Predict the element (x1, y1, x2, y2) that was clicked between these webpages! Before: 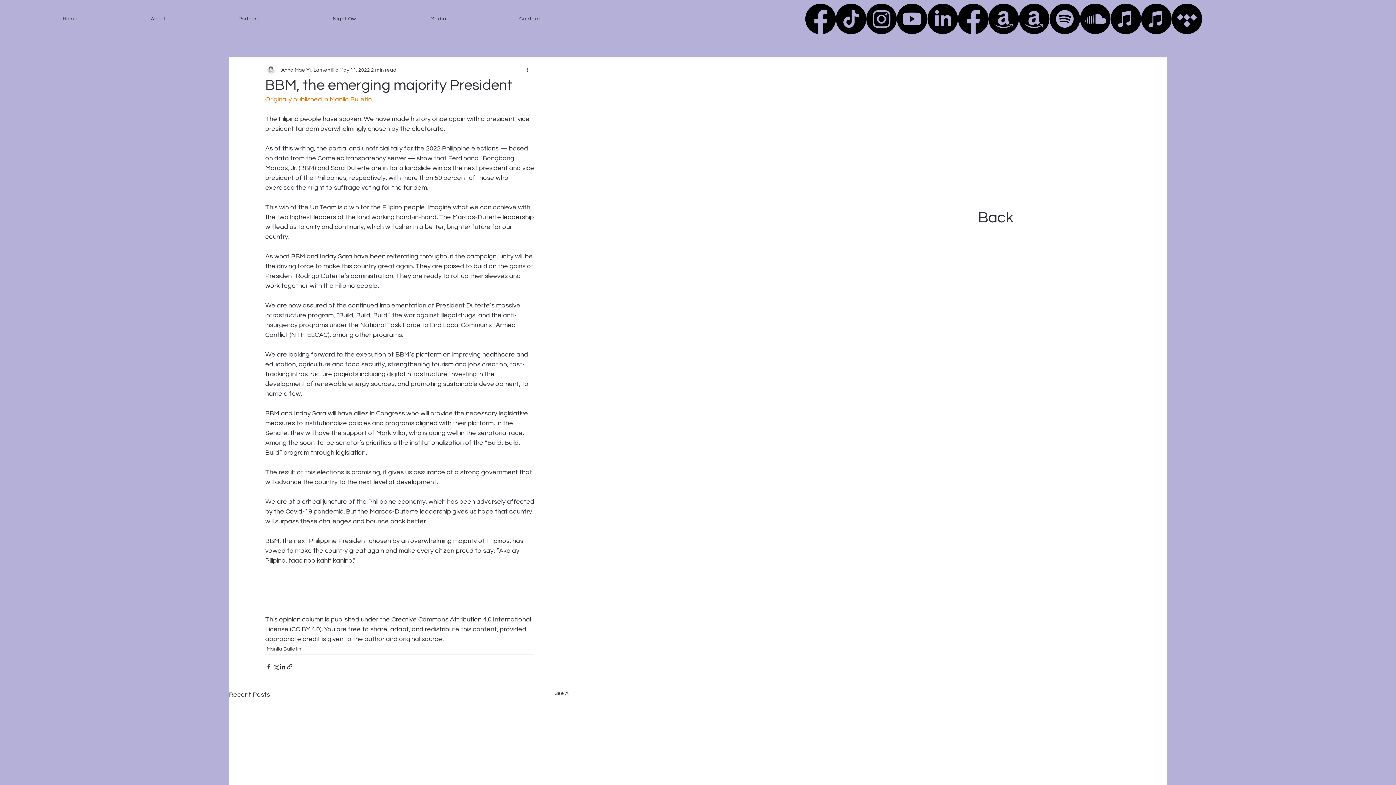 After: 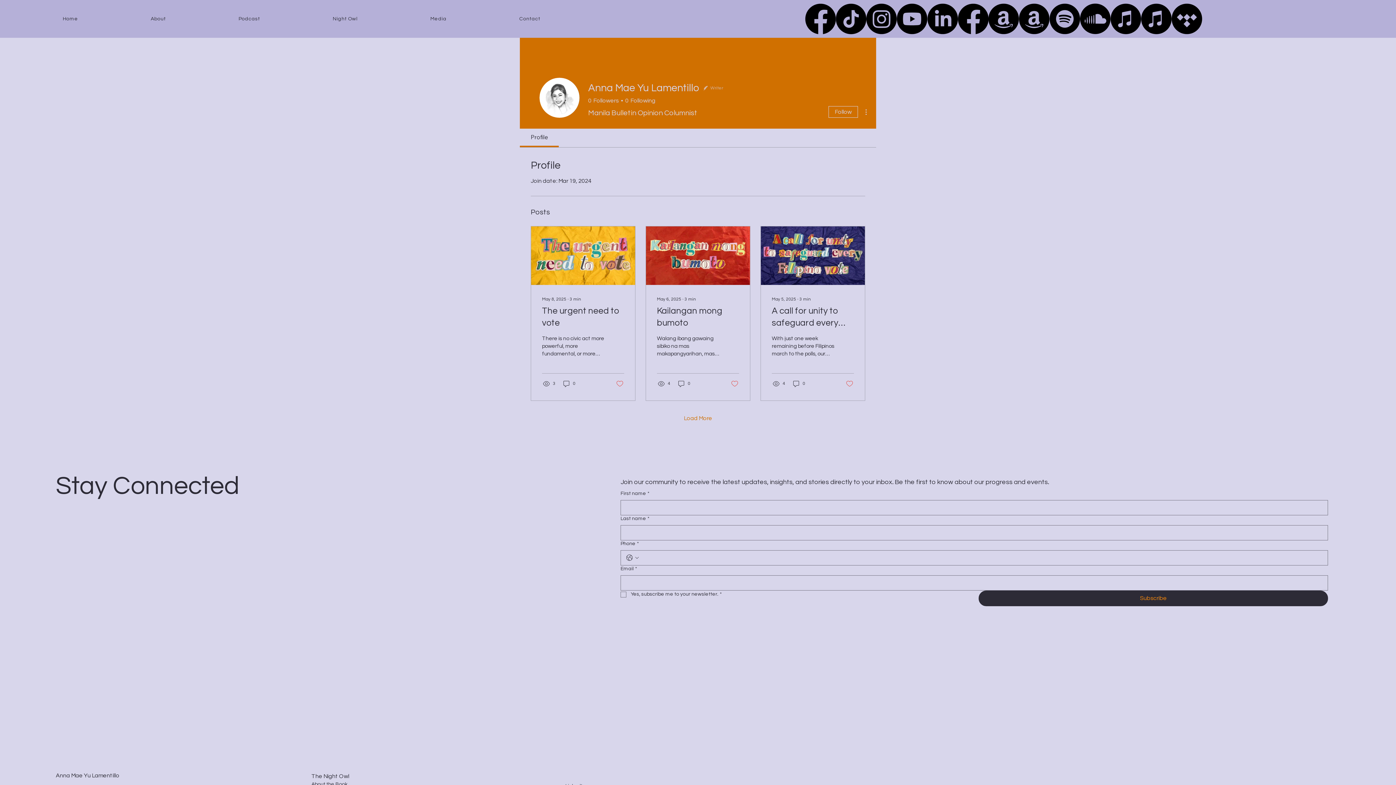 Action: bbox: (281, 66, 338, 74) label: Anna Mae Yu Lamentillo